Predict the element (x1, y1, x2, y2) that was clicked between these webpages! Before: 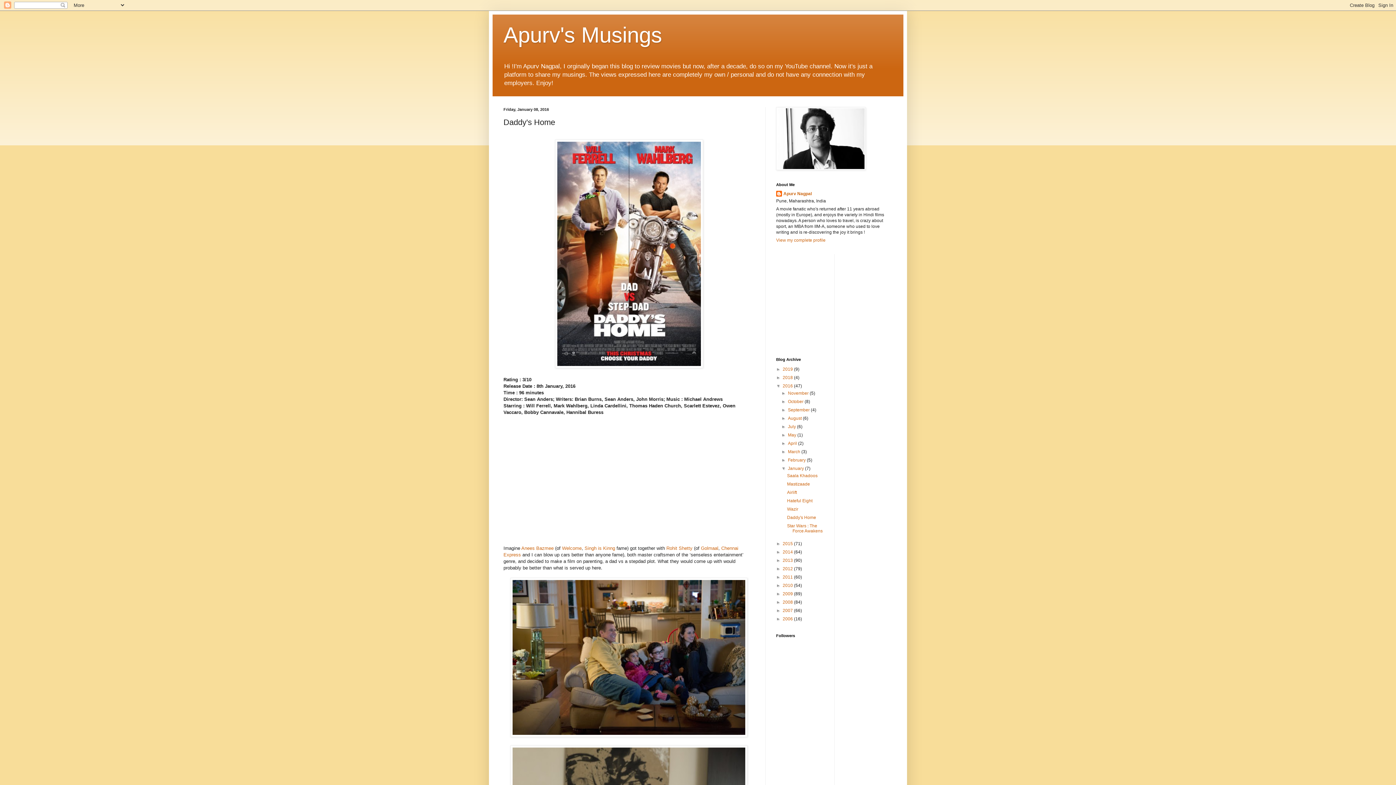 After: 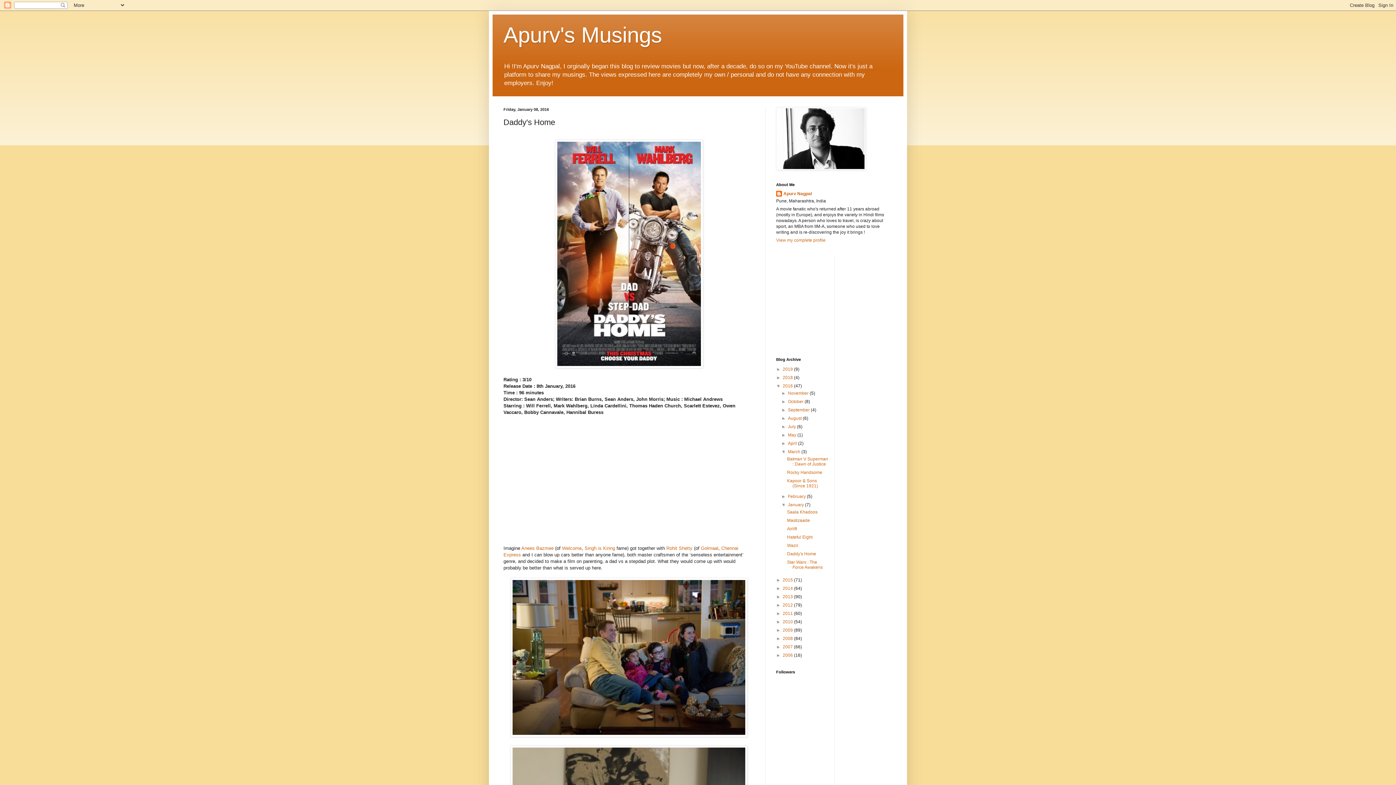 Action: label: ►   bbox: (781, 449, 788, 454)